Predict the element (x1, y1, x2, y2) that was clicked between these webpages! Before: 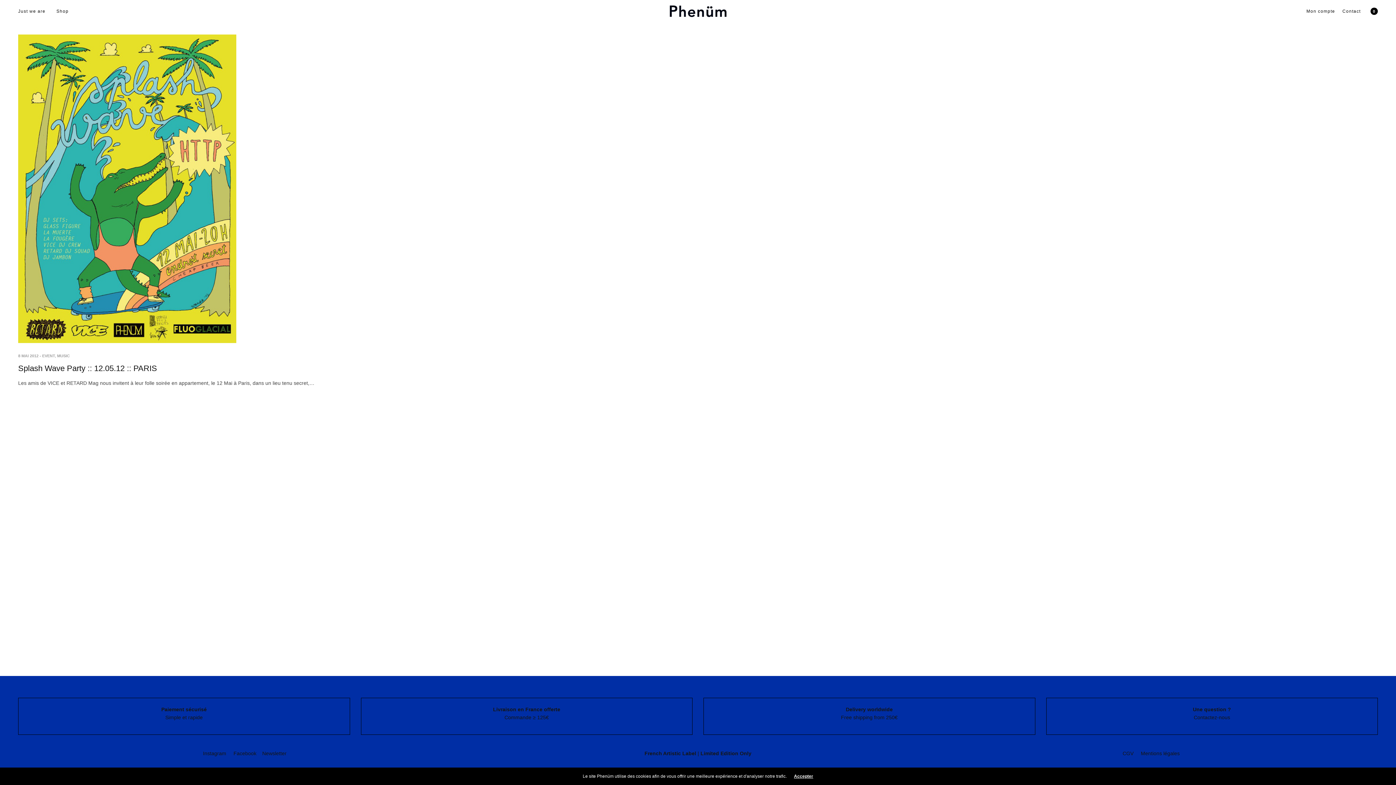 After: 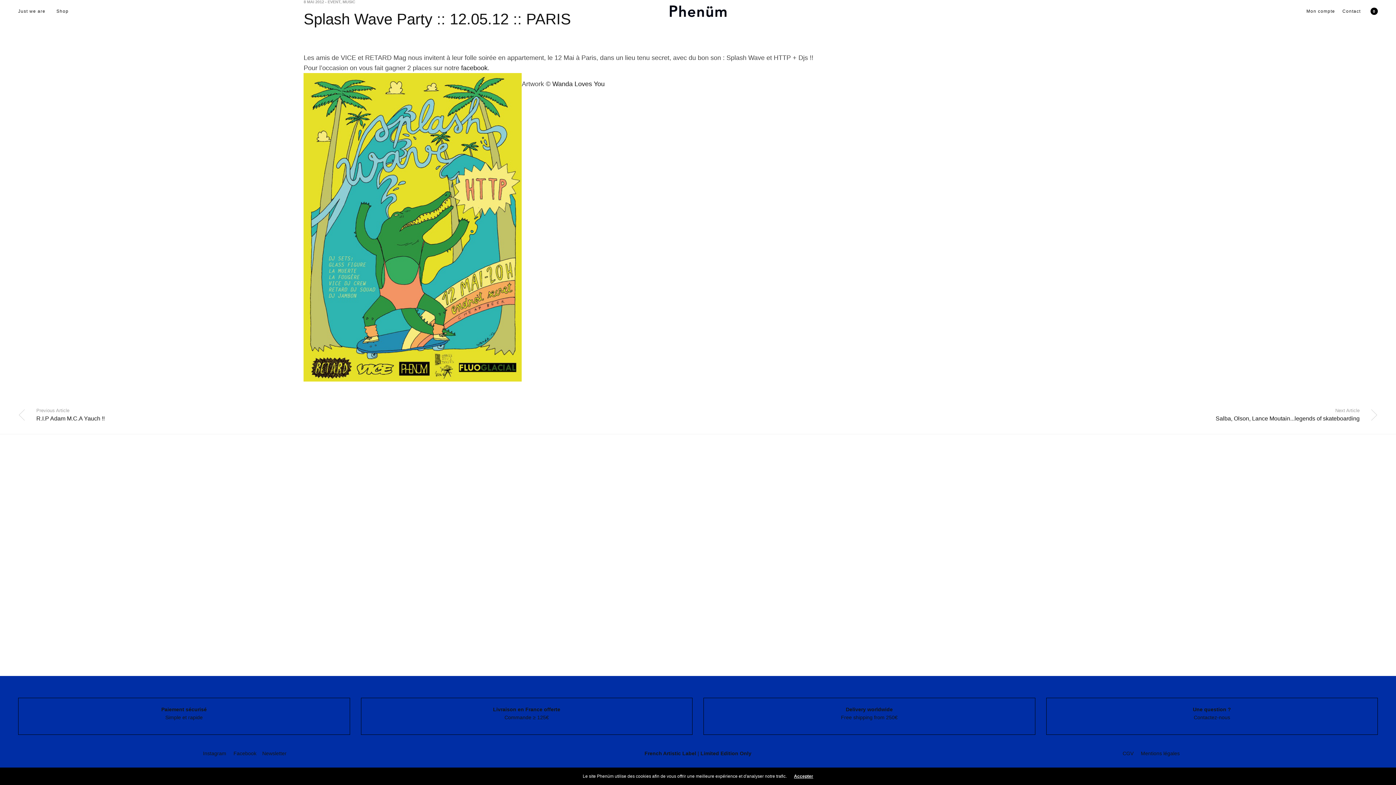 Action: bbox: (18, 34, 464, 343)